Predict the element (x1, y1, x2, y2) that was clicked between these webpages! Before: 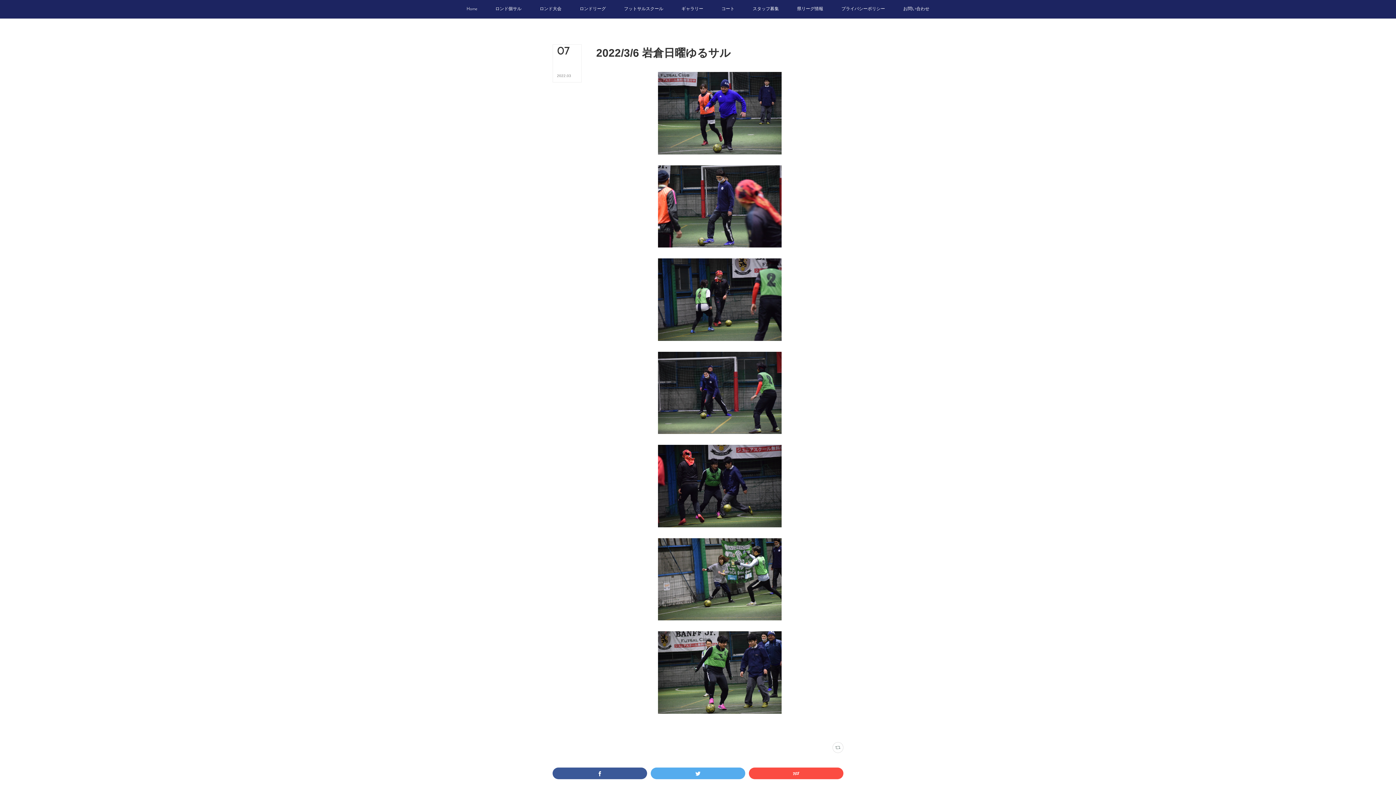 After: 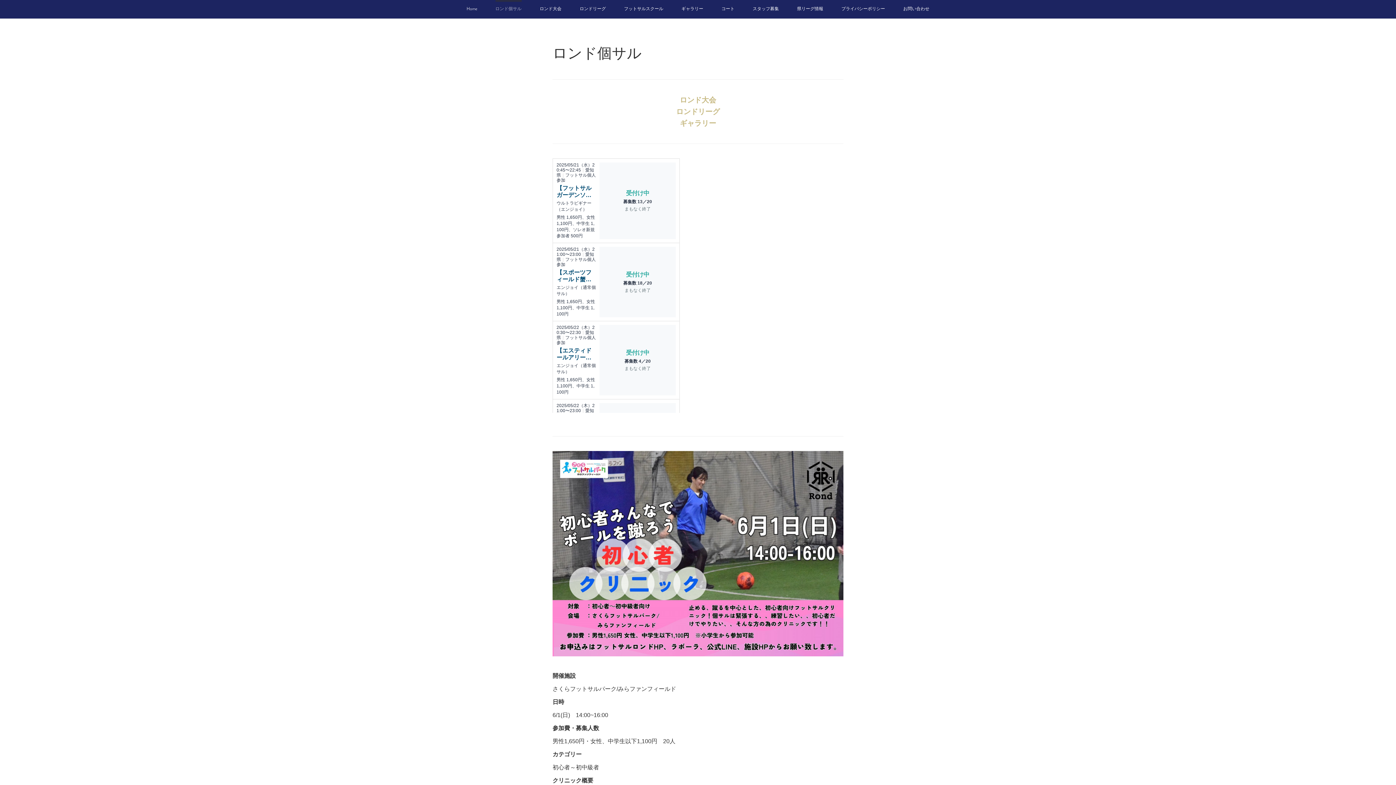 Action: label: ロンド個サル bbox: (486, 0, 530, 18)